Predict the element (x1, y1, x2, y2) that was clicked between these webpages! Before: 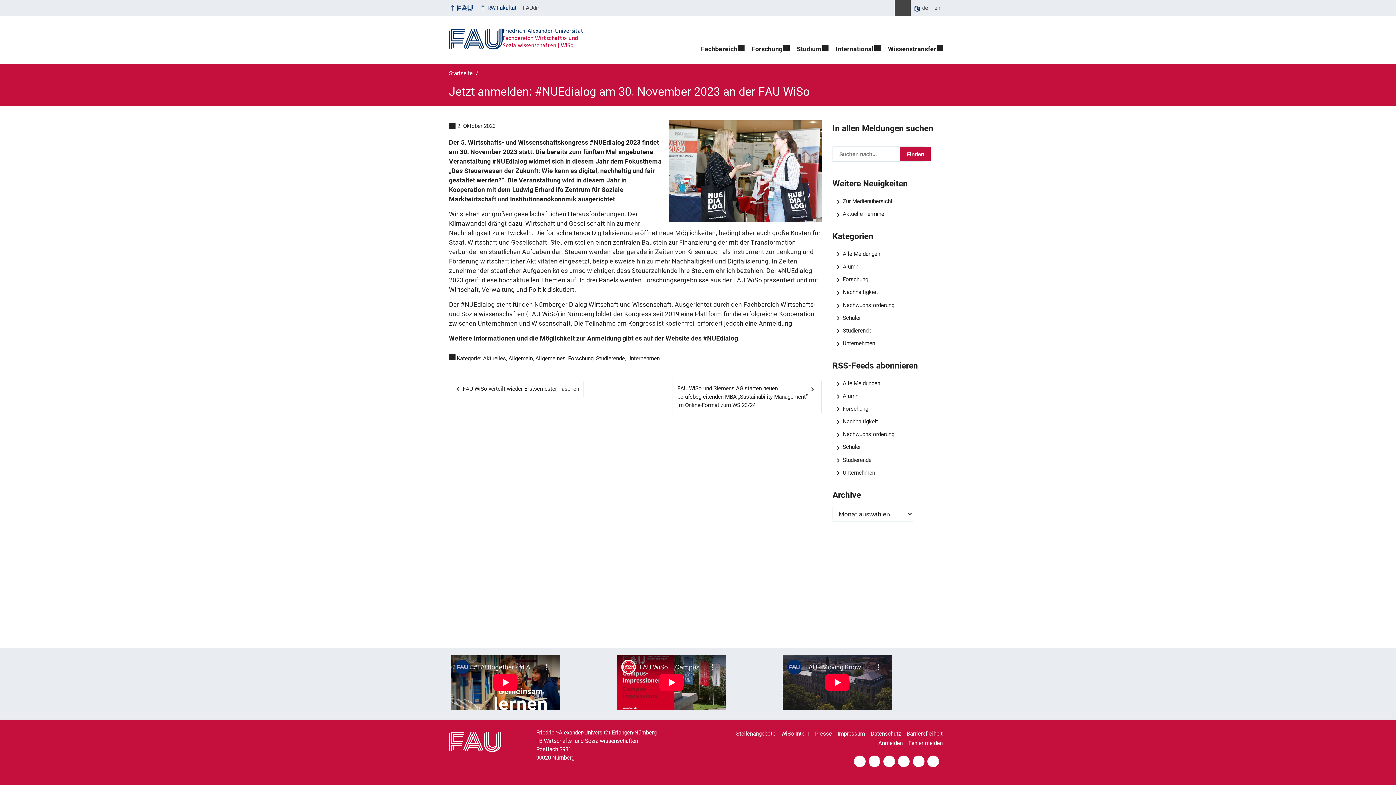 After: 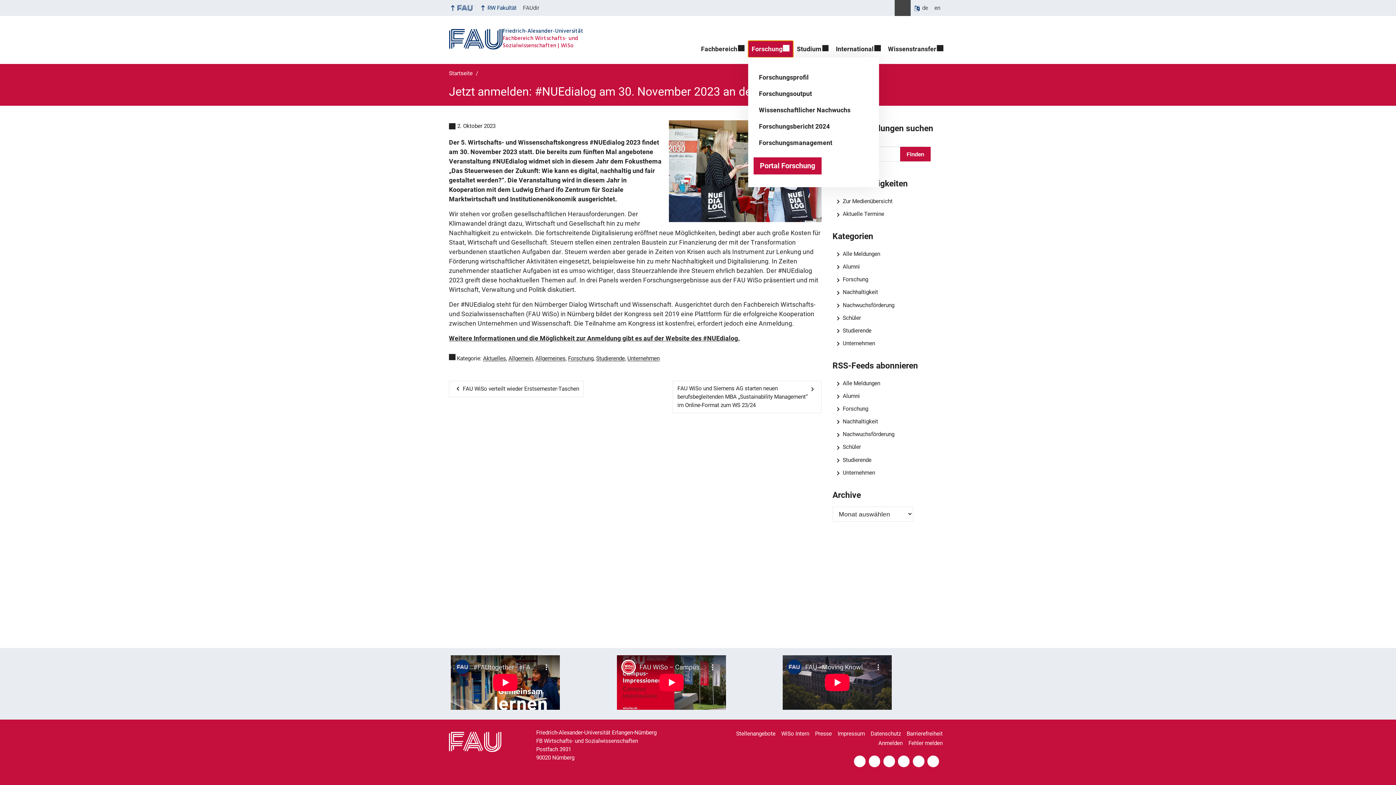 Action: bbox: (748, 40, 793, 57) label: Forschung